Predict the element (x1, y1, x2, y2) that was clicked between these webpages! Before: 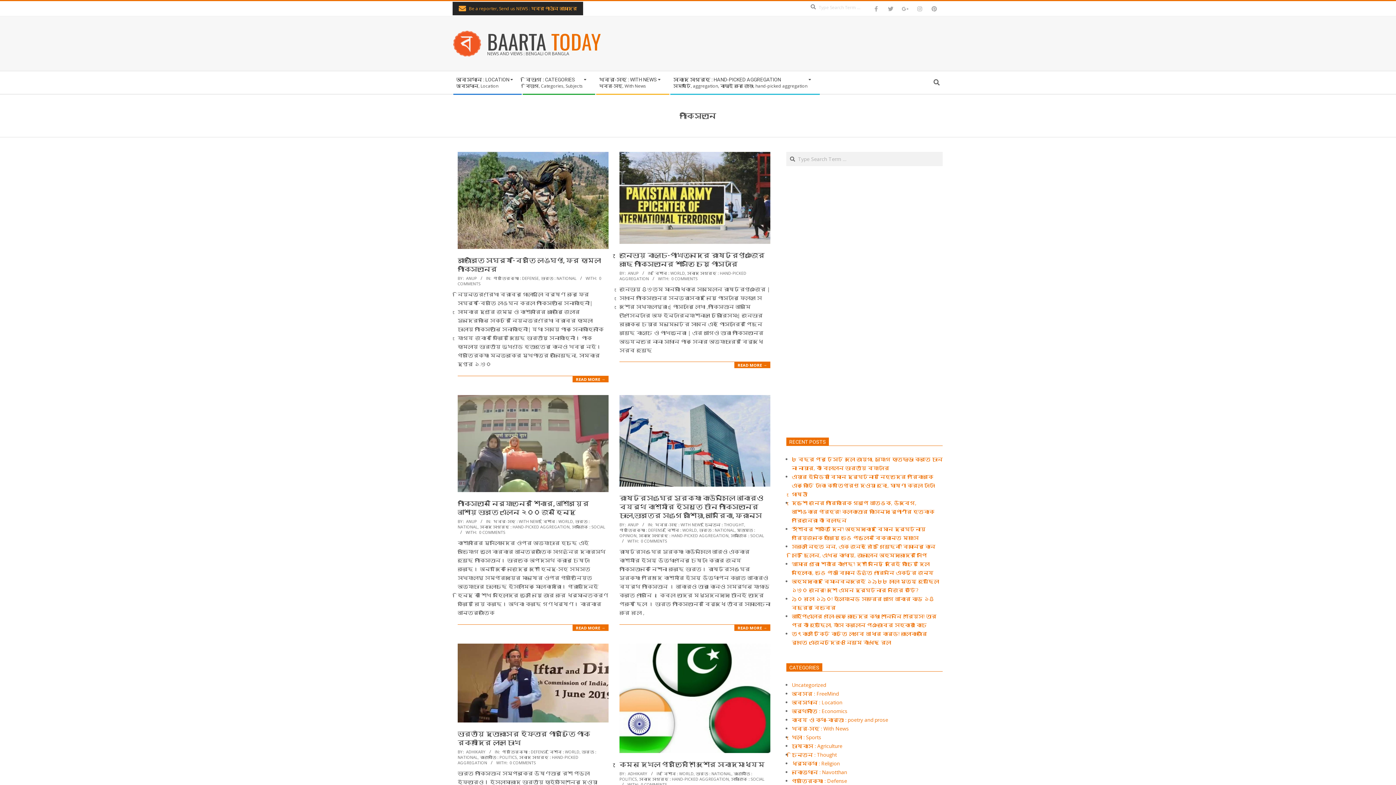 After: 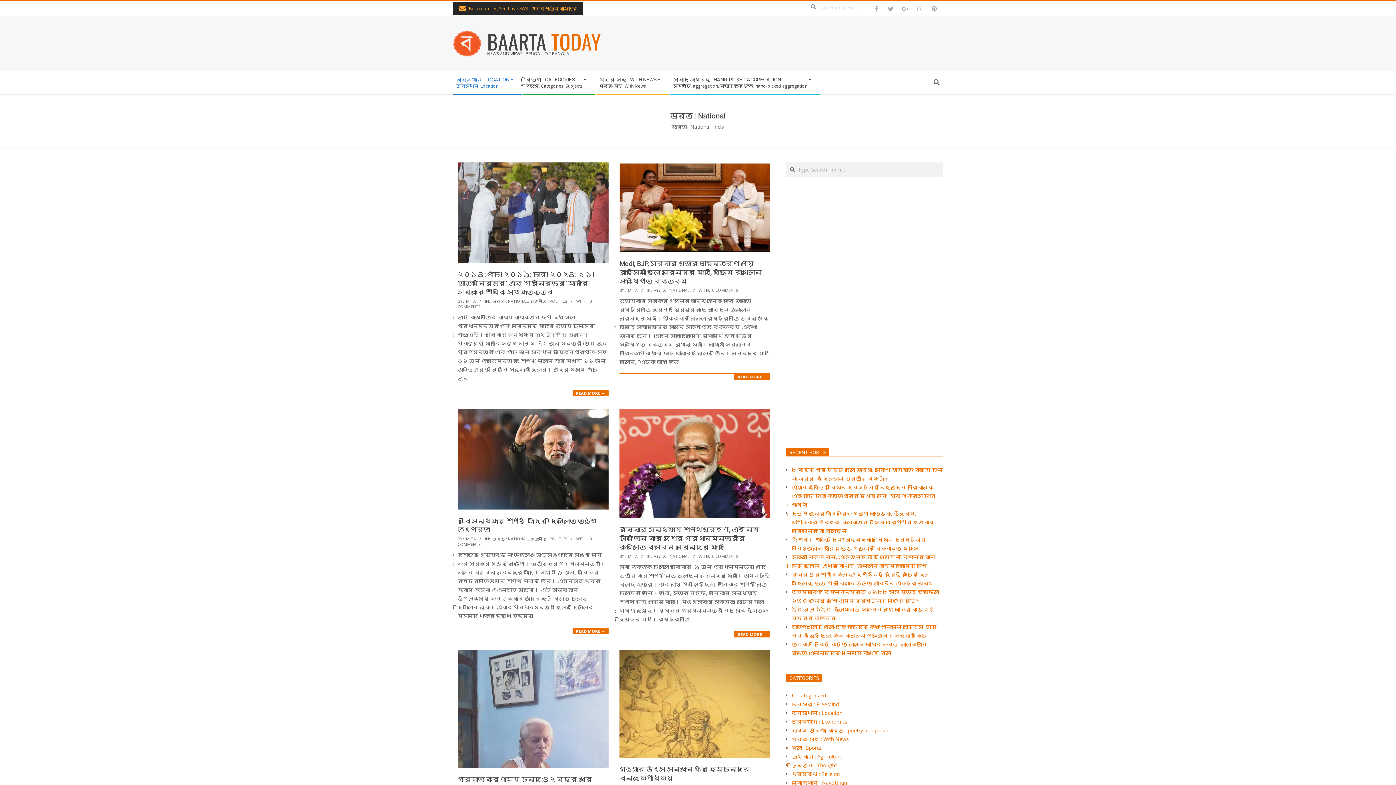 Action: label: ভারত : NATIONAL bbox: (699, 527, 734, 533)